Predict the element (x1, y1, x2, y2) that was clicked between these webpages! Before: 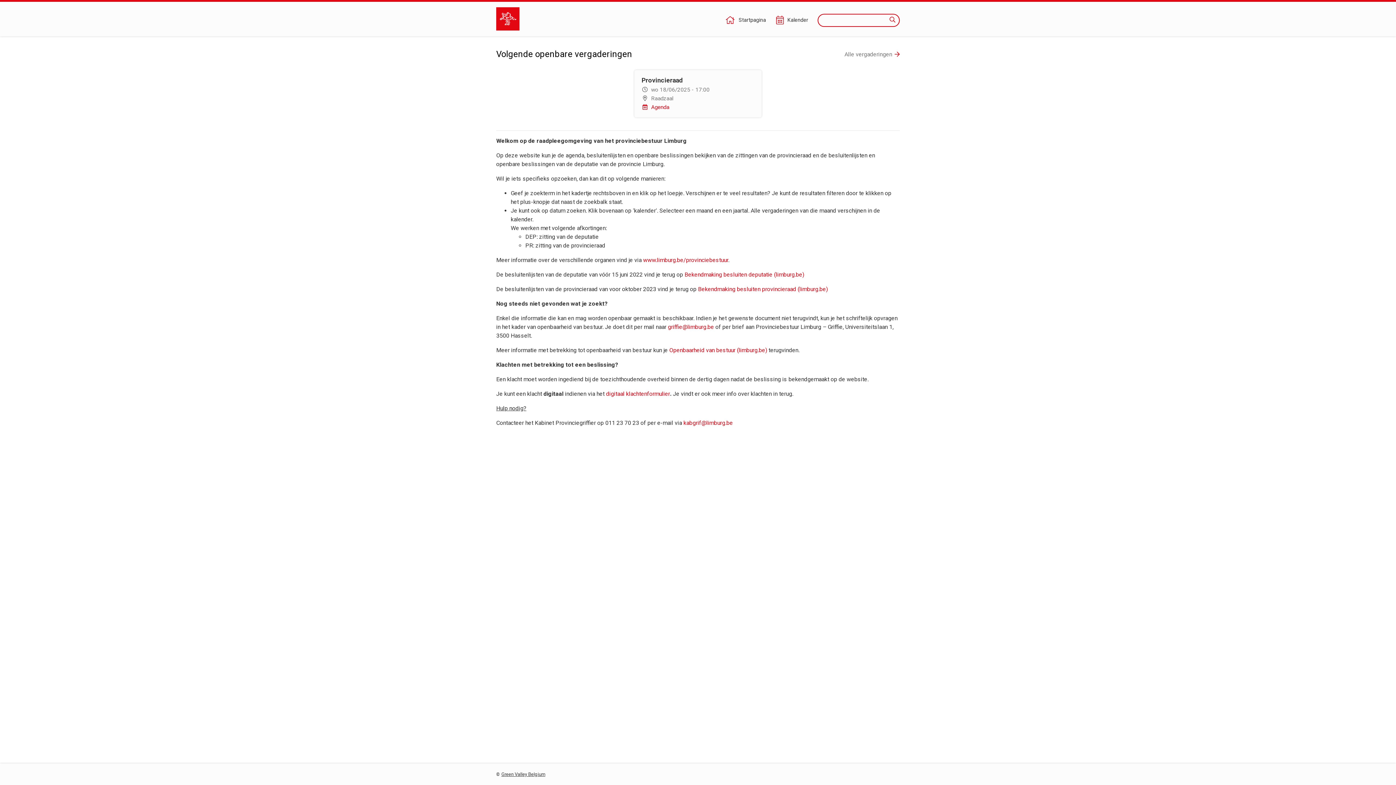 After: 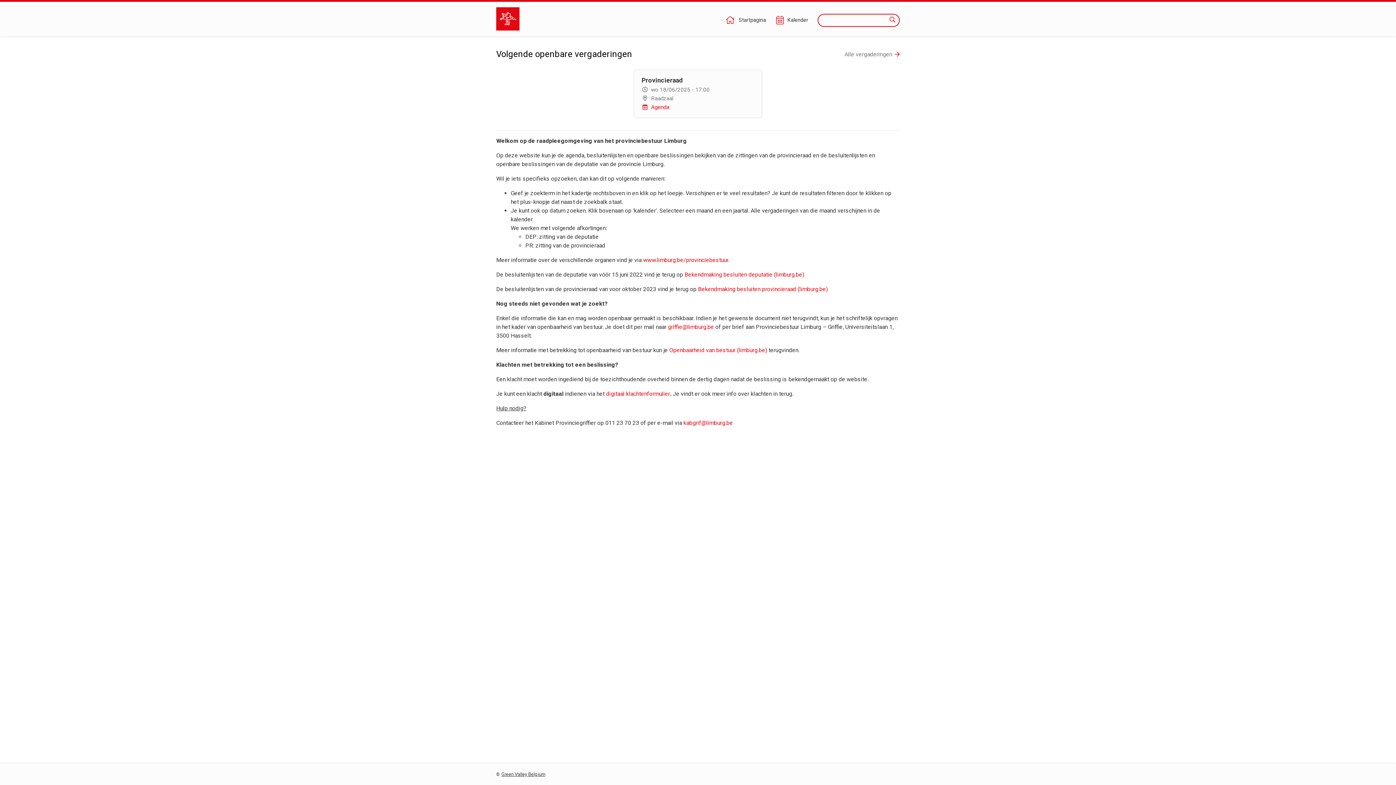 Action: label: griffie@limburg.be bbox: (668, 323, 714, 330)